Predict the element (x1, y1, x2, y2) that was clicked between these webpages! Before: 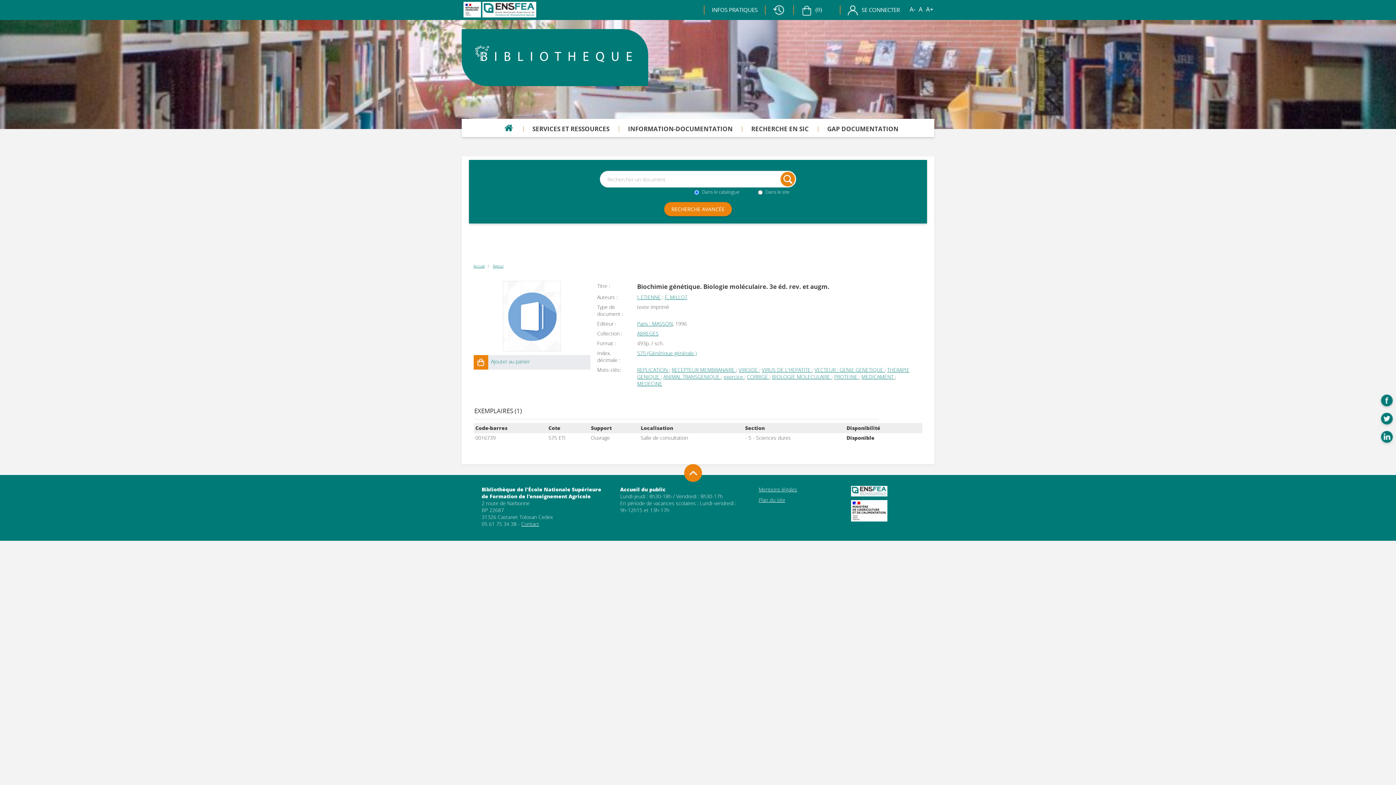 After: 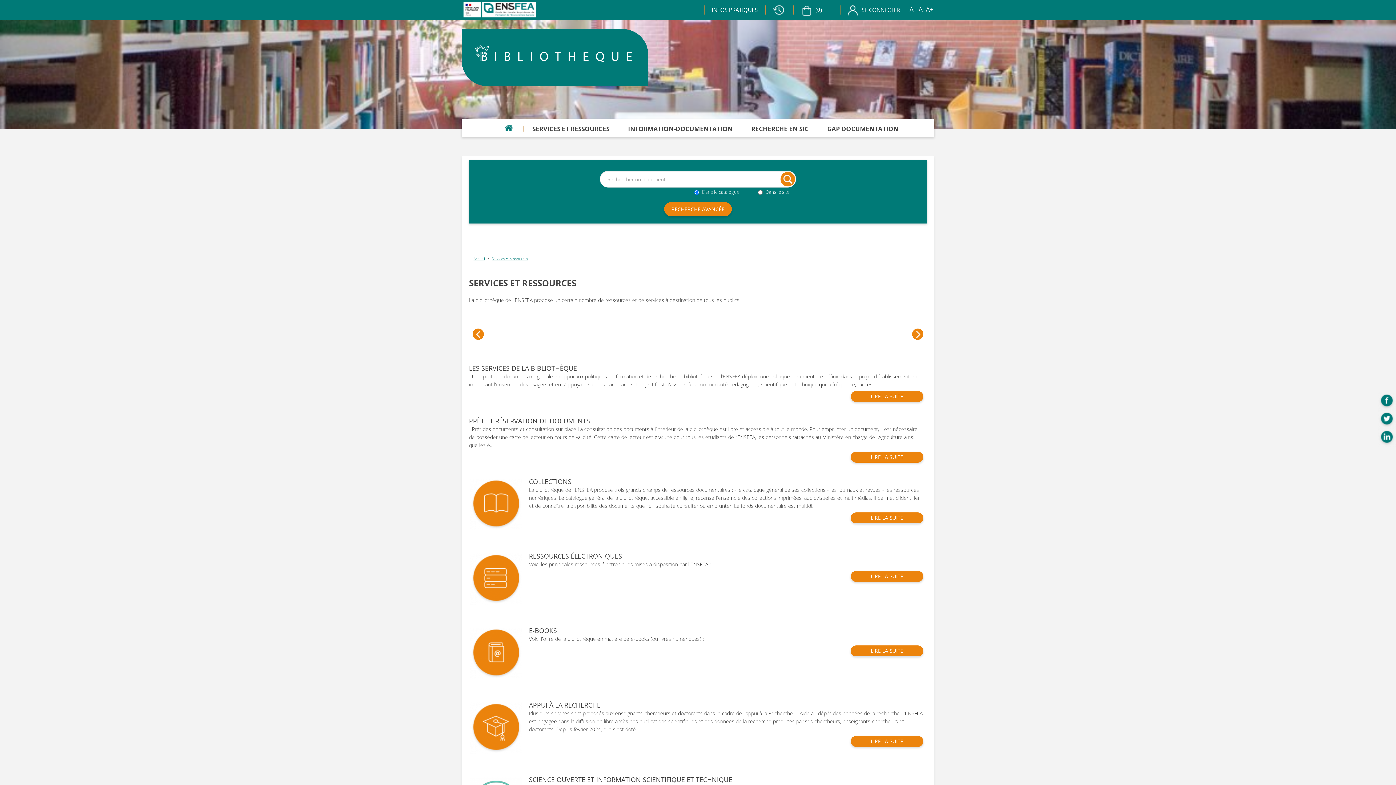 Action: label: SERVICES ET RESSOURCES bbox: (523, 126, 613, 131)